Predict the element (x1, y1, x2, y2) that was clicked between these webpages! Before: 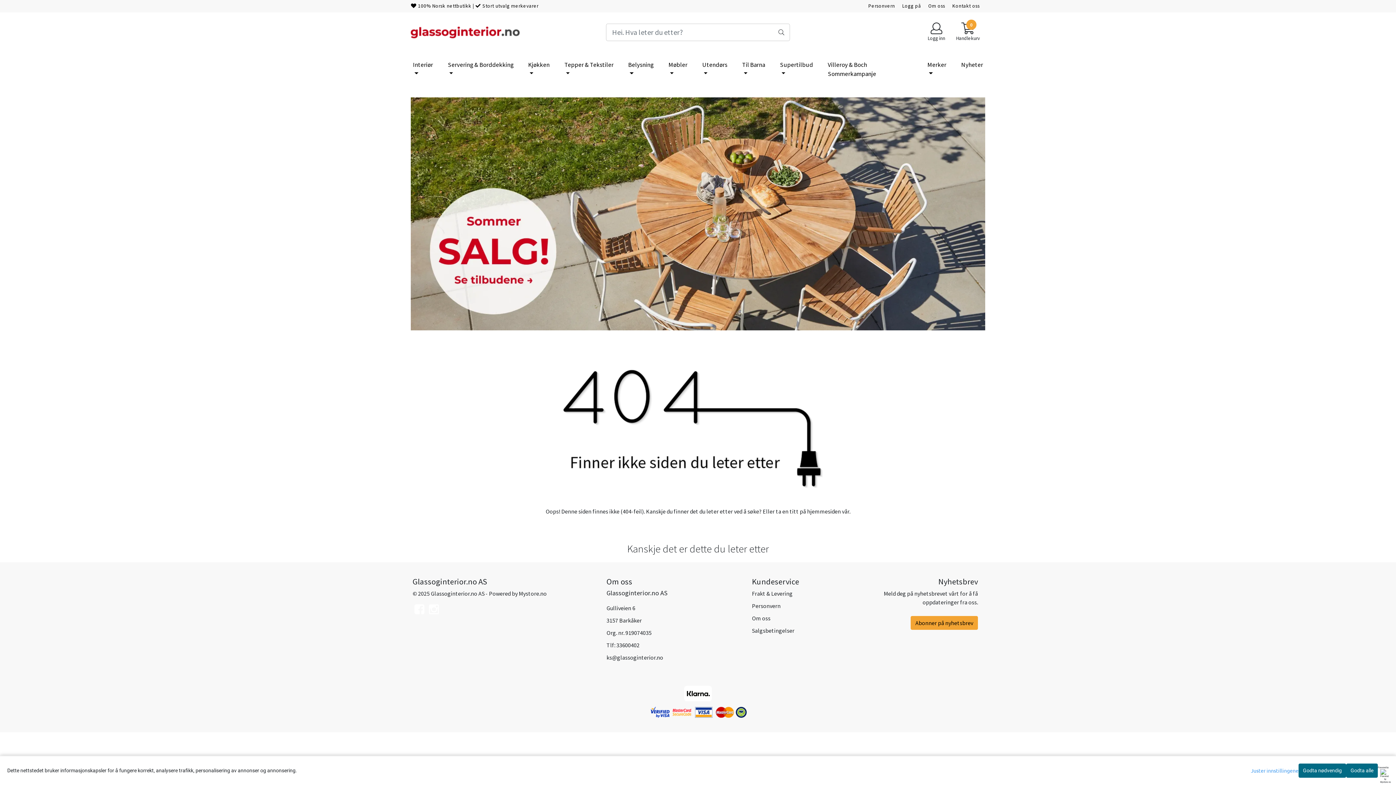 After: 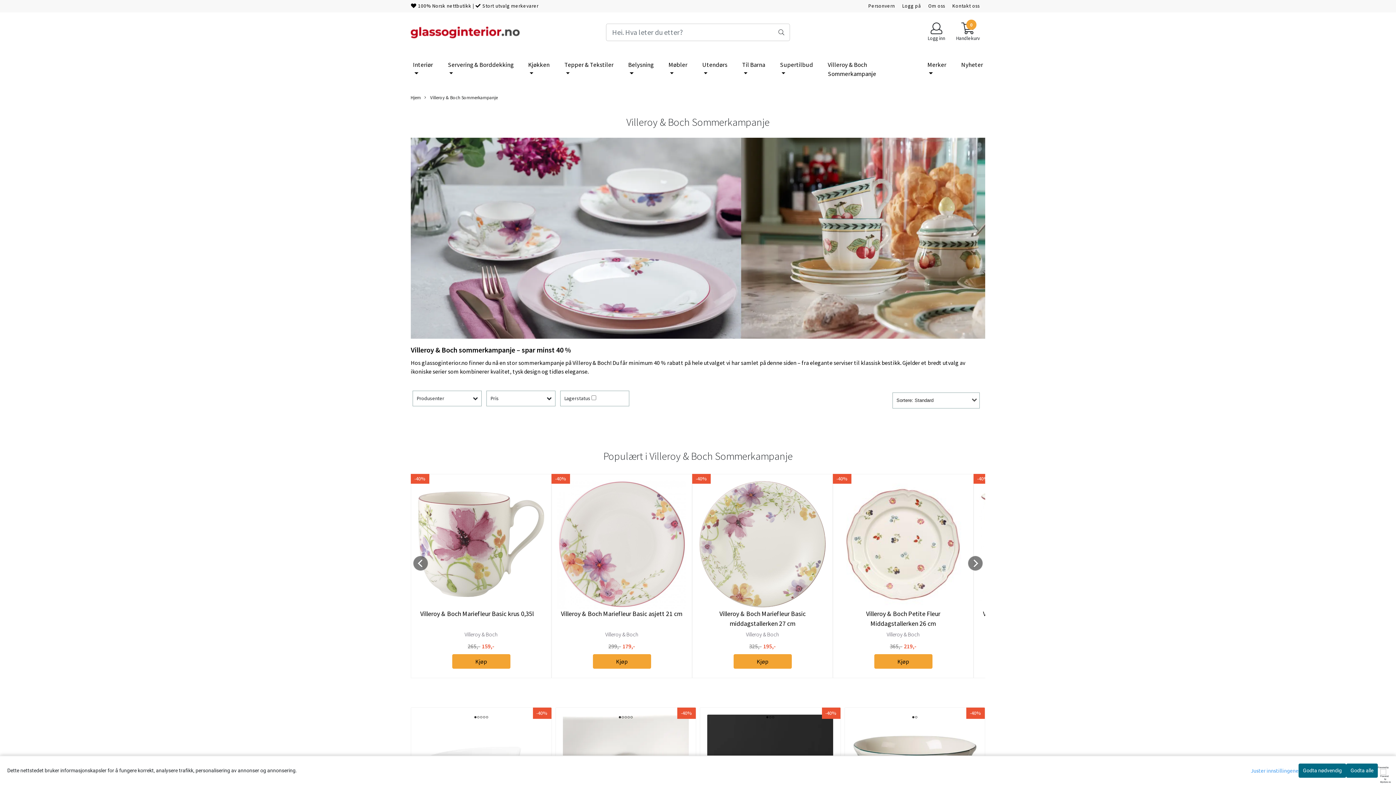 Action: bbox: (825, 57, 918, 81) label: Villeroy & Boch Sommerkampanje